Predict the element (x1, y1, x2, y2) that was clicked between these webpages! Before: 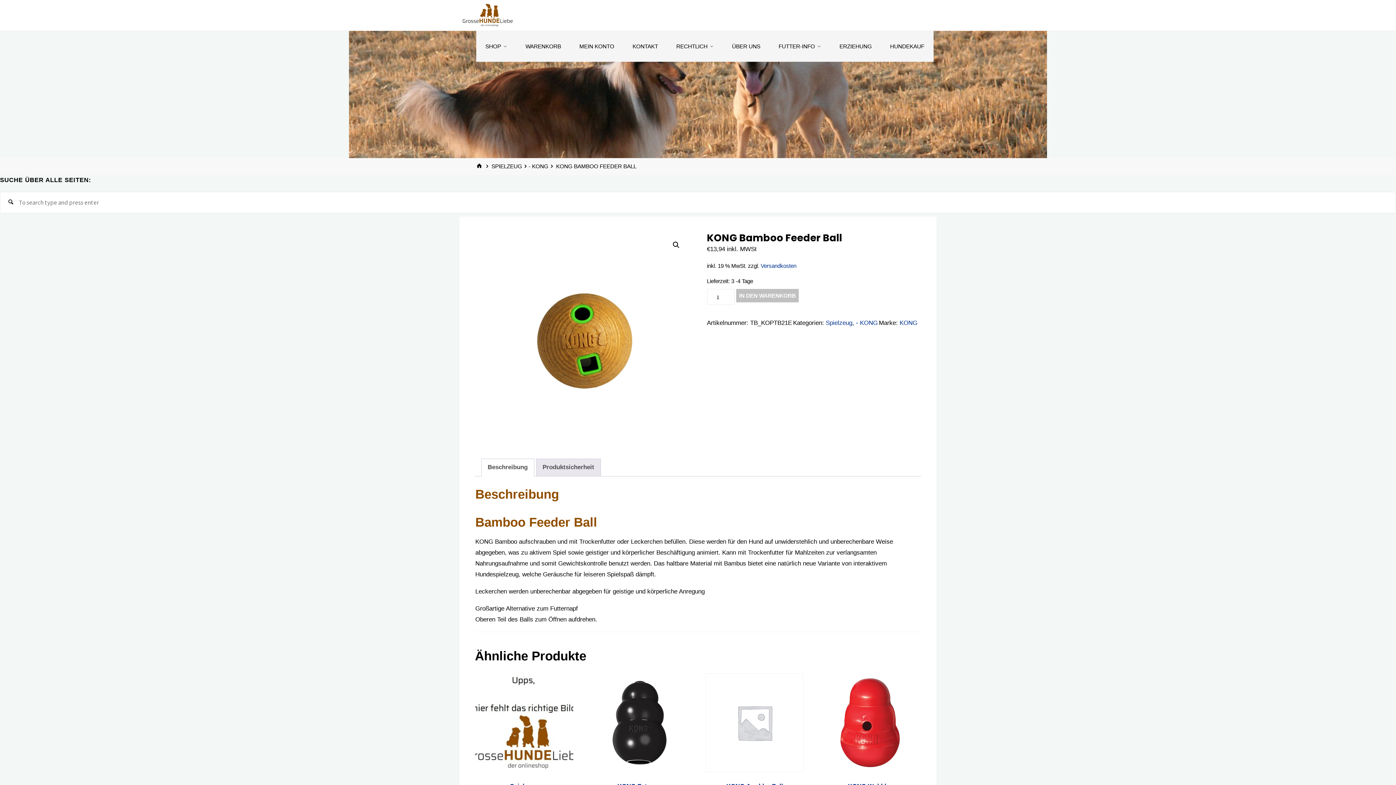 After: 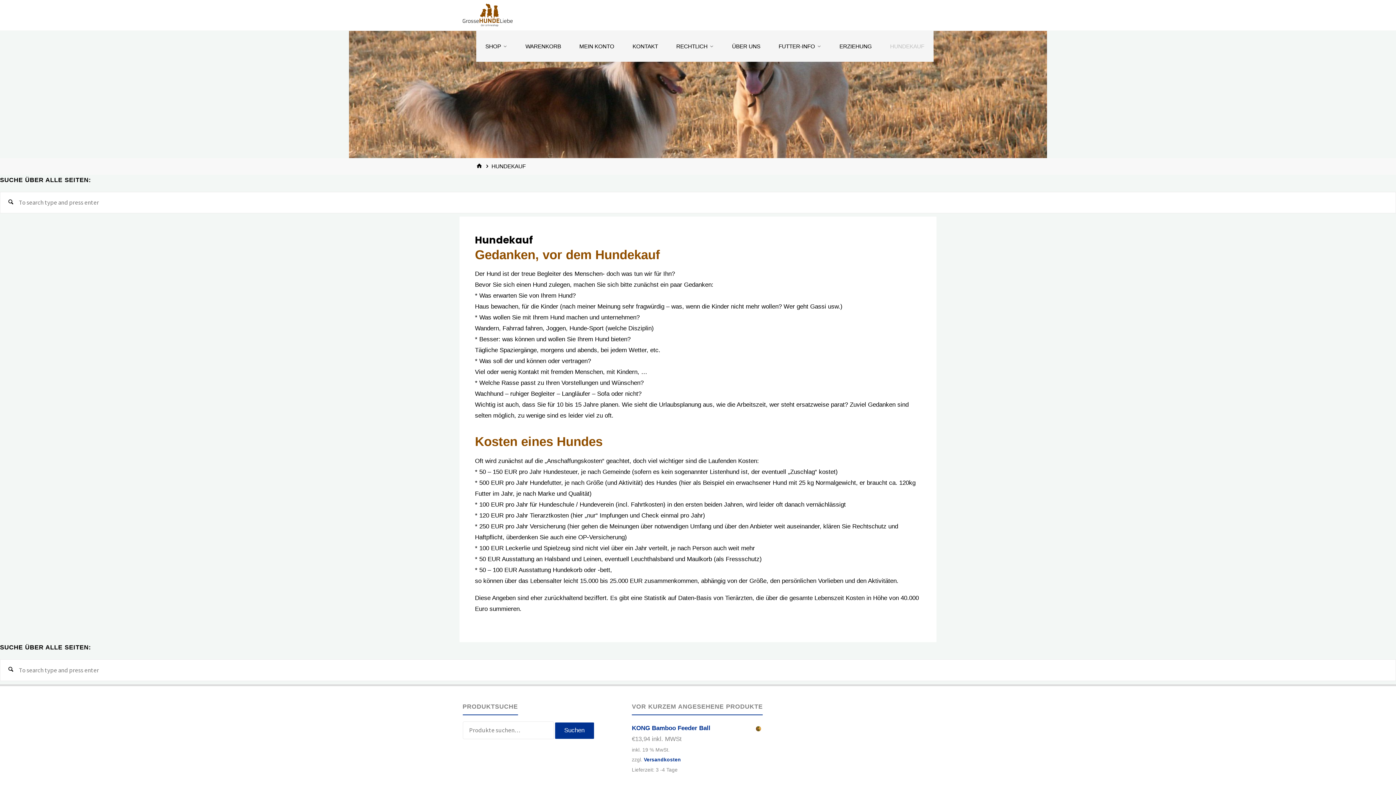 Action: label: HUNDEKAUF bbox: (889, 30, 925, 61)